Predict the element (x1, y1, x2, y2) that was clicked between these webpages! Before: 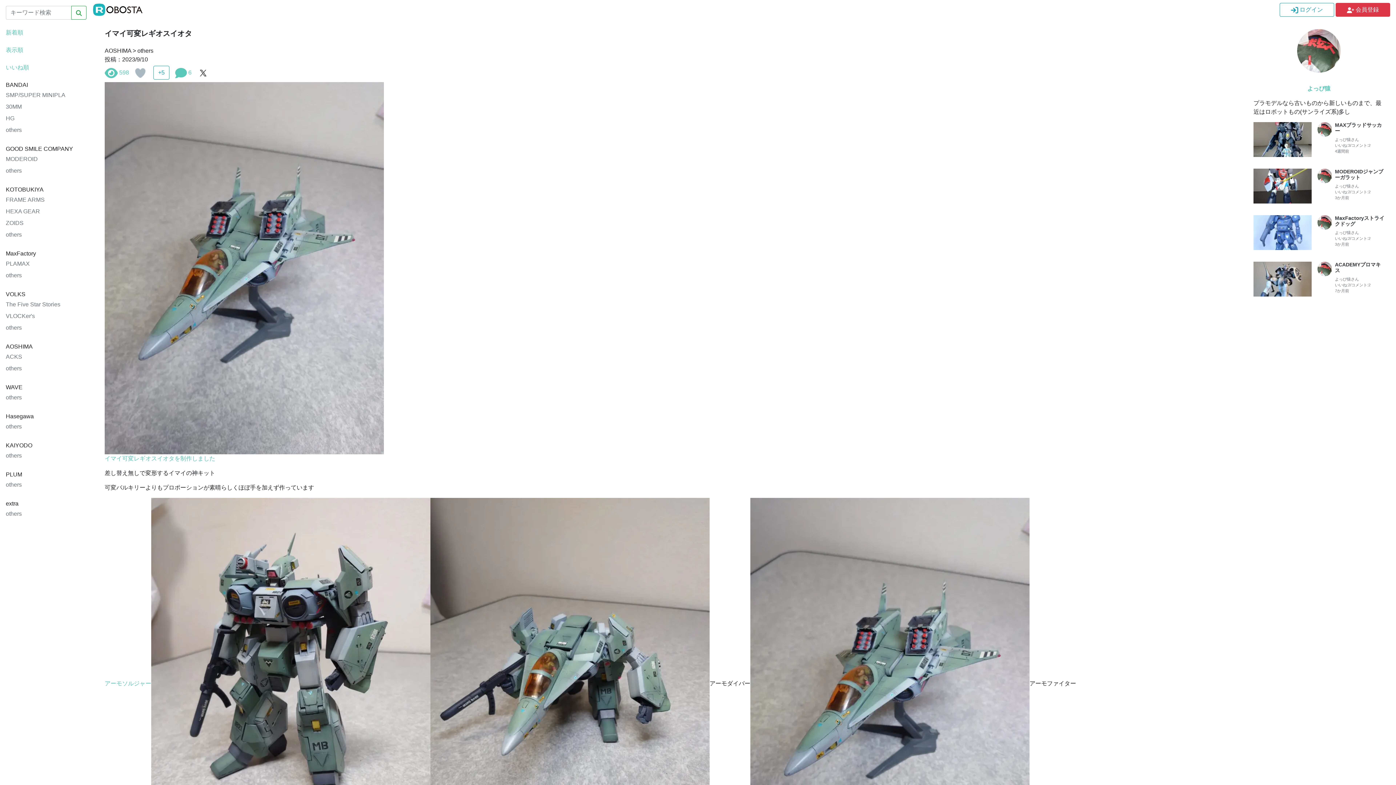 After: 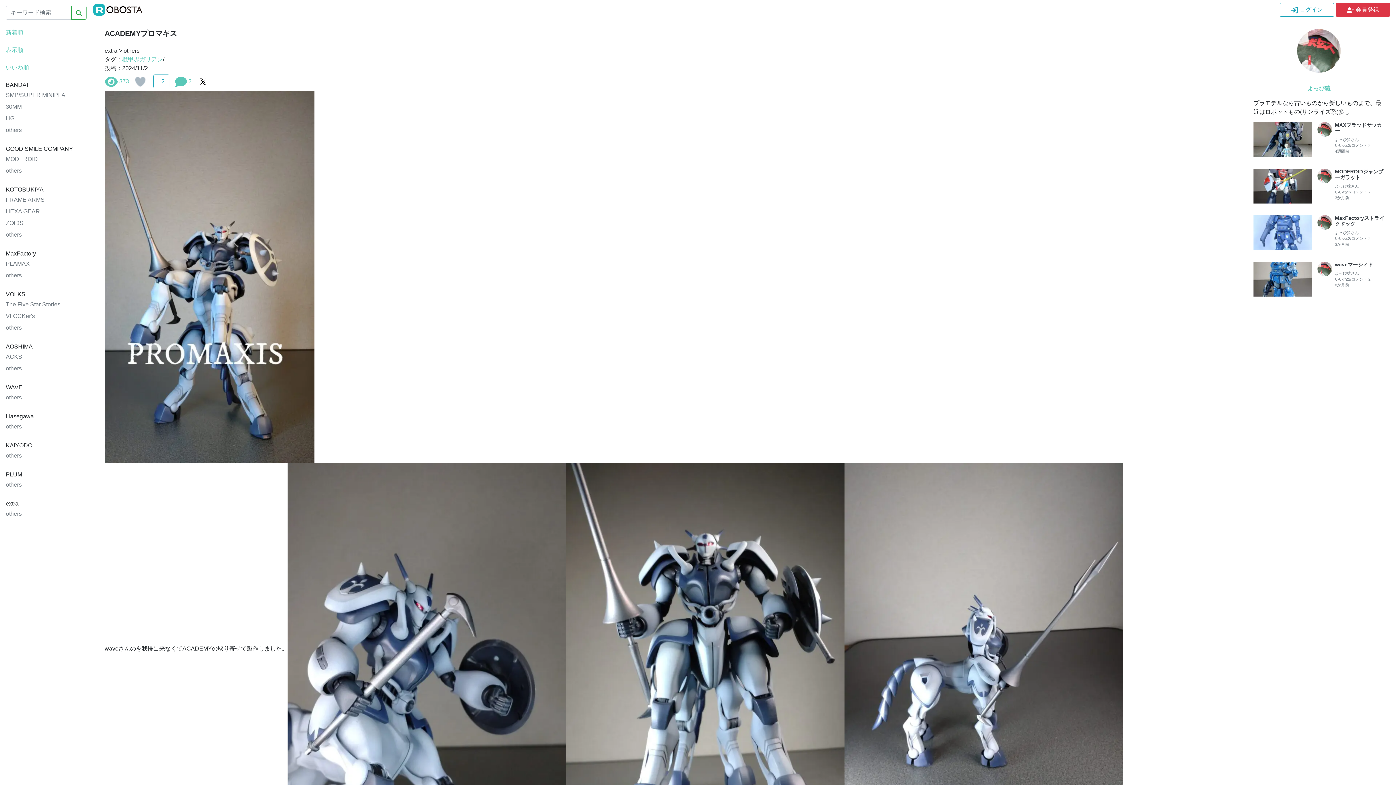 Action: label: ACADEMYプロマキス bbox: (1335, 261, 1384, 273)